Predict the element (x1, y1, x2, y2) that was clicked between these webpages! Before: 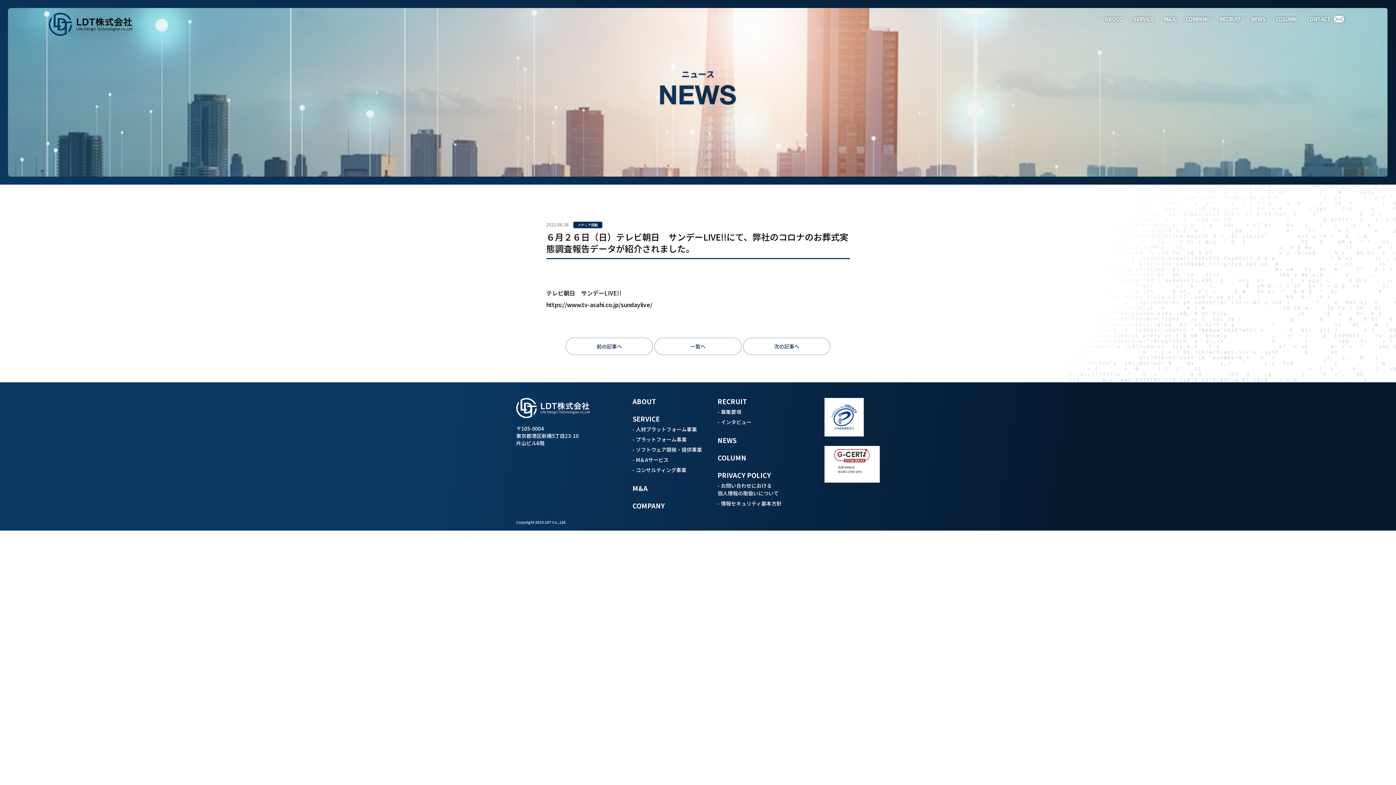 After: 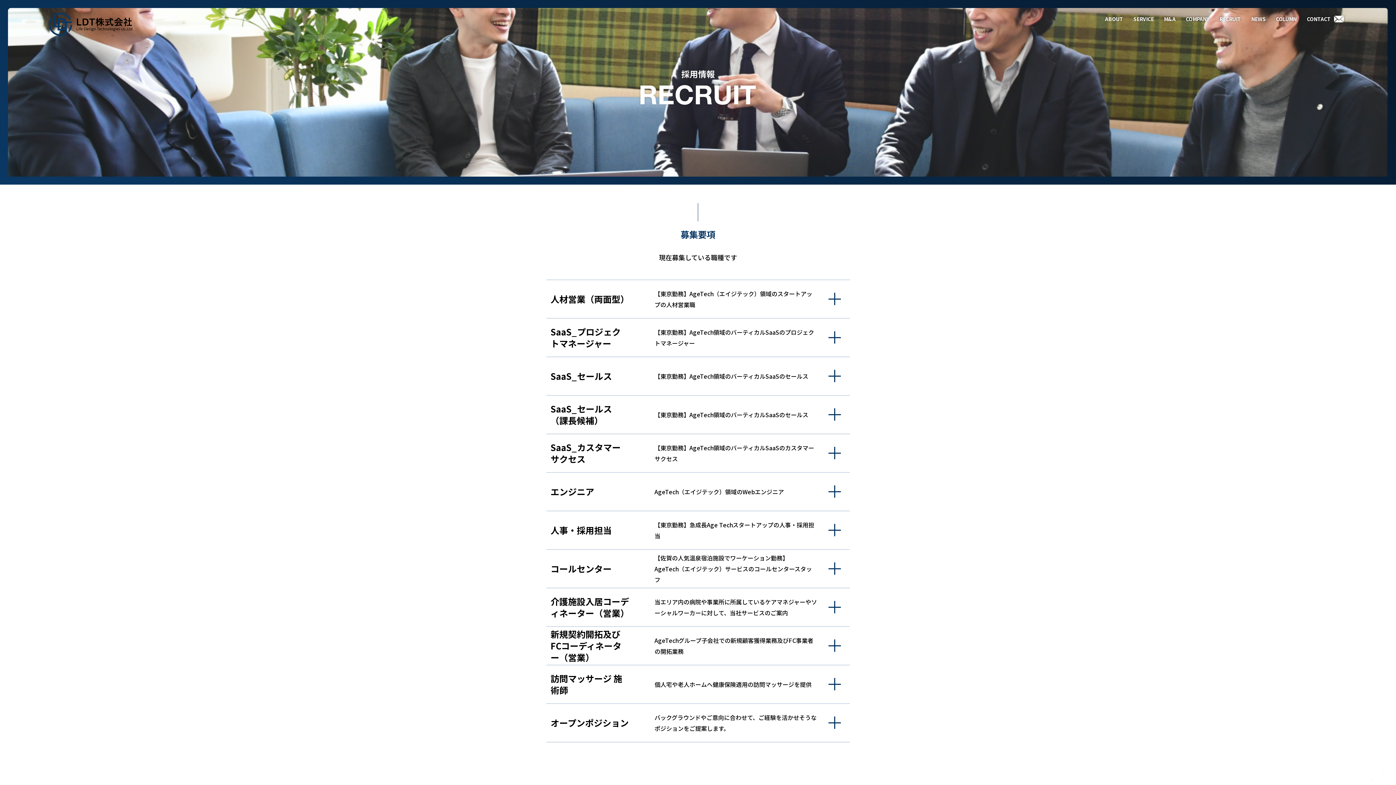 Action: bbox: (717, 408, 741, 415) label: - 募集要項